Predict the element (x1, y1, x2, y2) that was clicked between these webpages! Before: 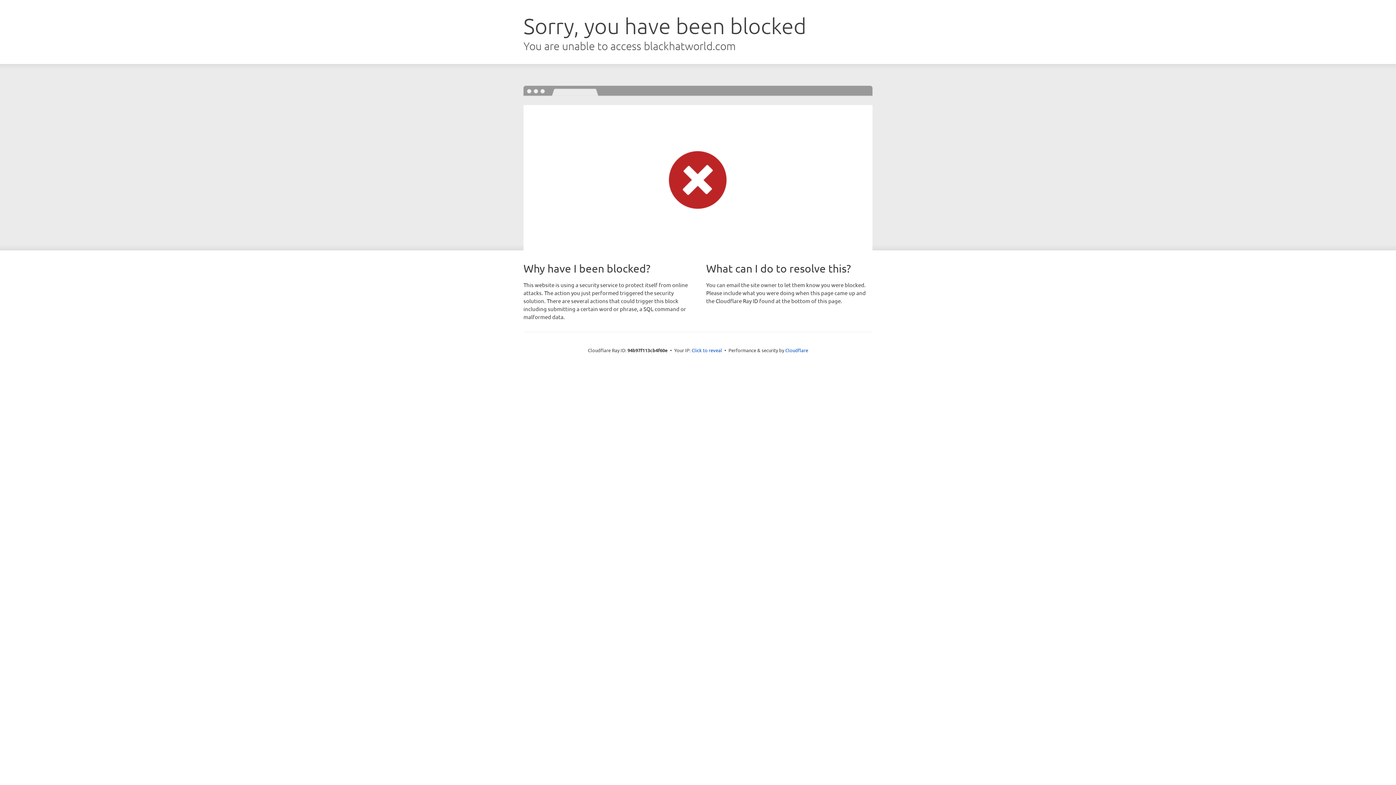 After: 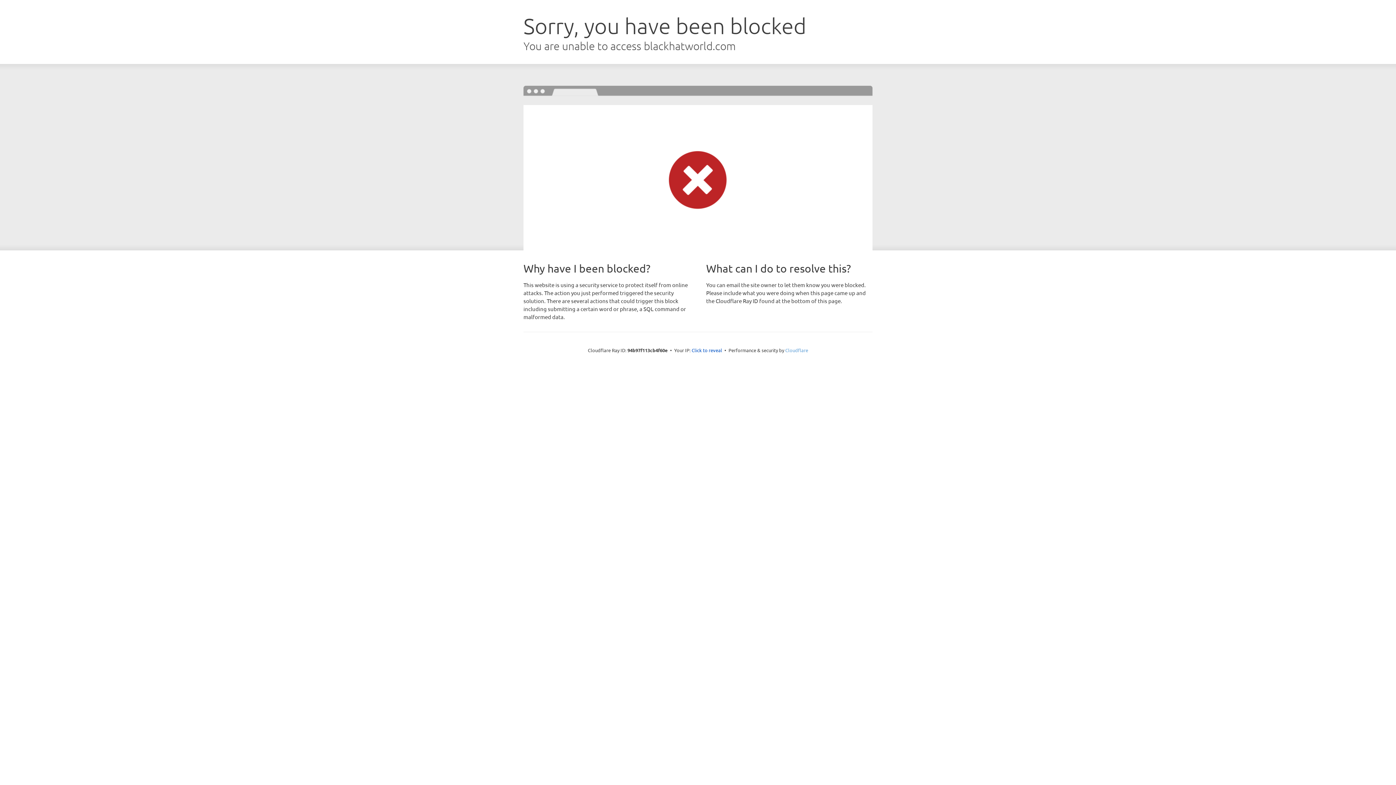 Action: label: Cloudflare bbox: (785, 347, 808, 353)